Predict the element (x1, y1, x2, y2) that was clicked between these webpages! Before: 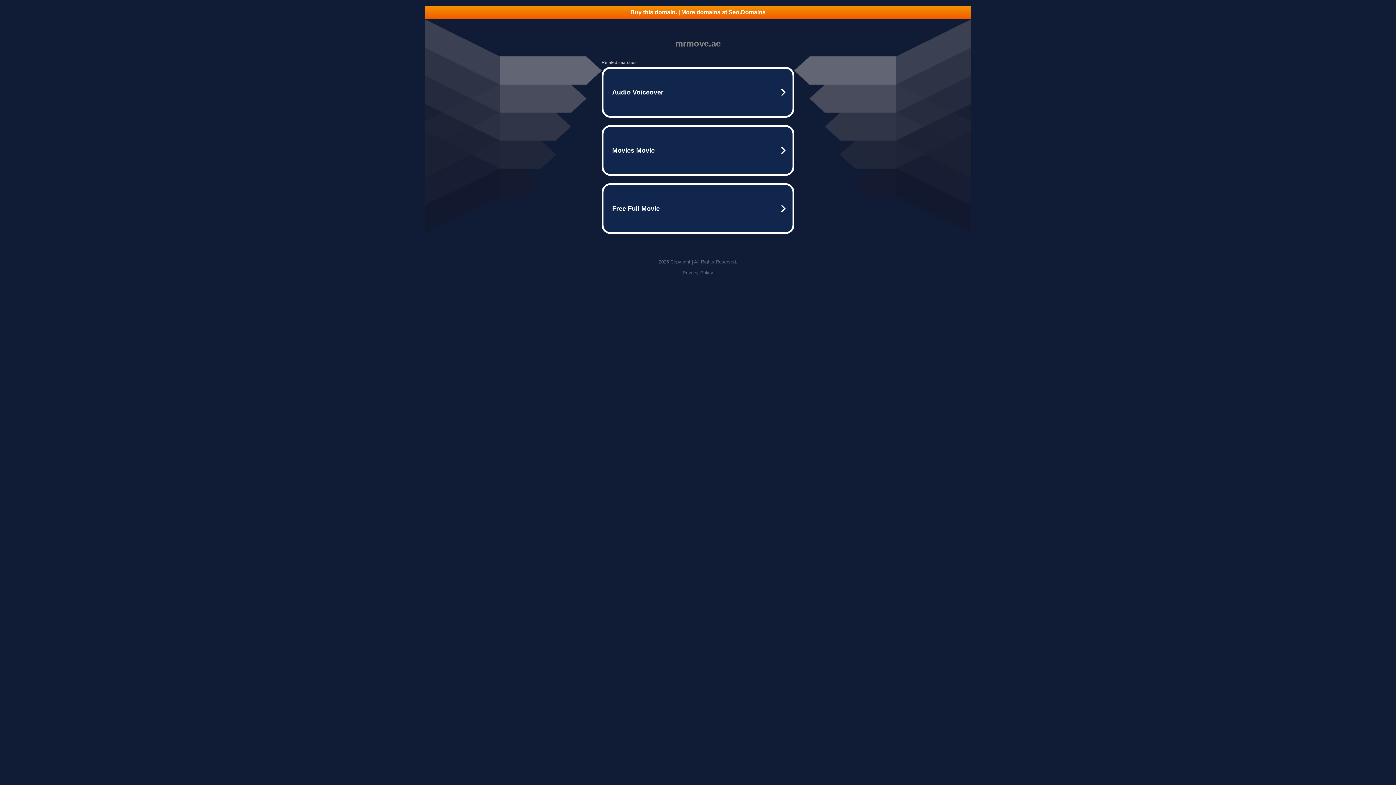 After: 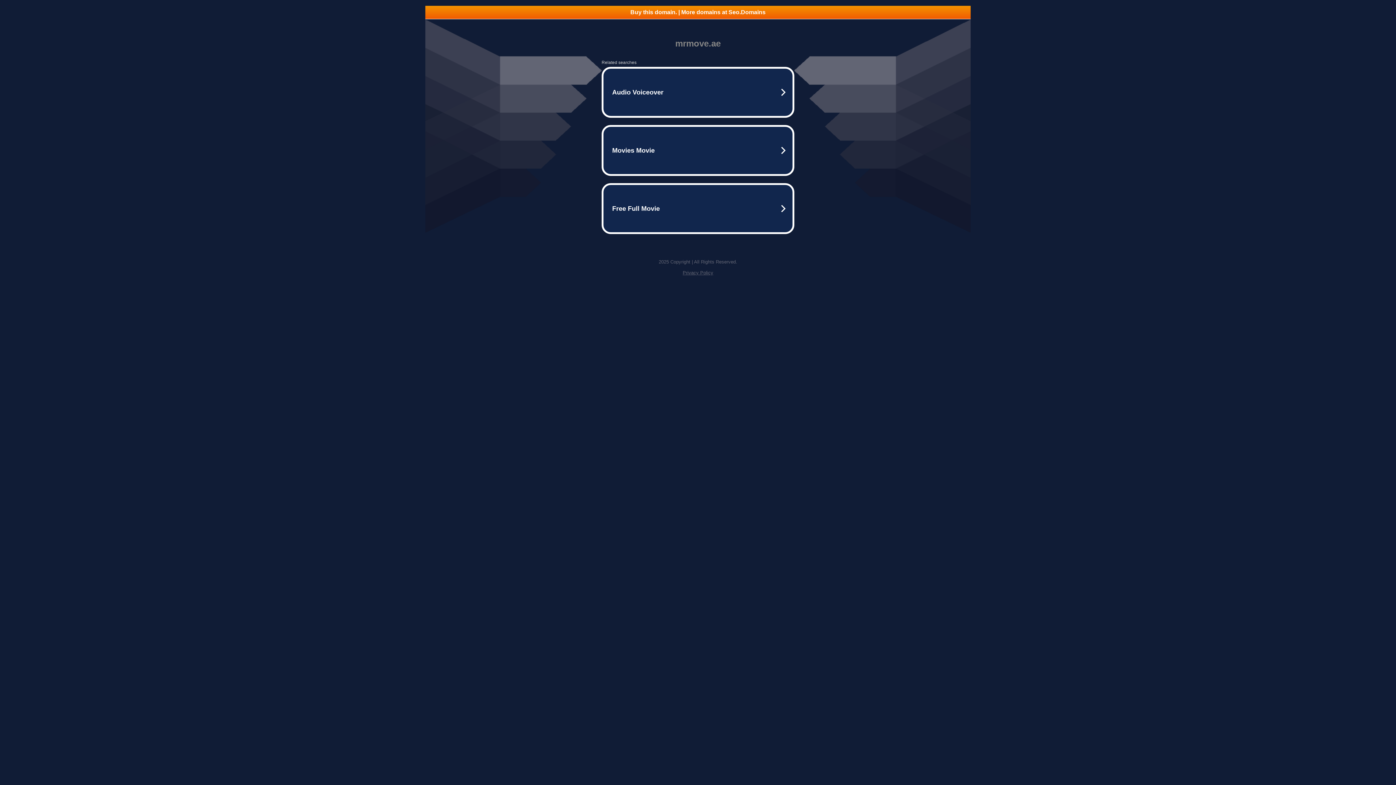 Action: label: Privacy Policy bbox: (682, 270, 713, 275)